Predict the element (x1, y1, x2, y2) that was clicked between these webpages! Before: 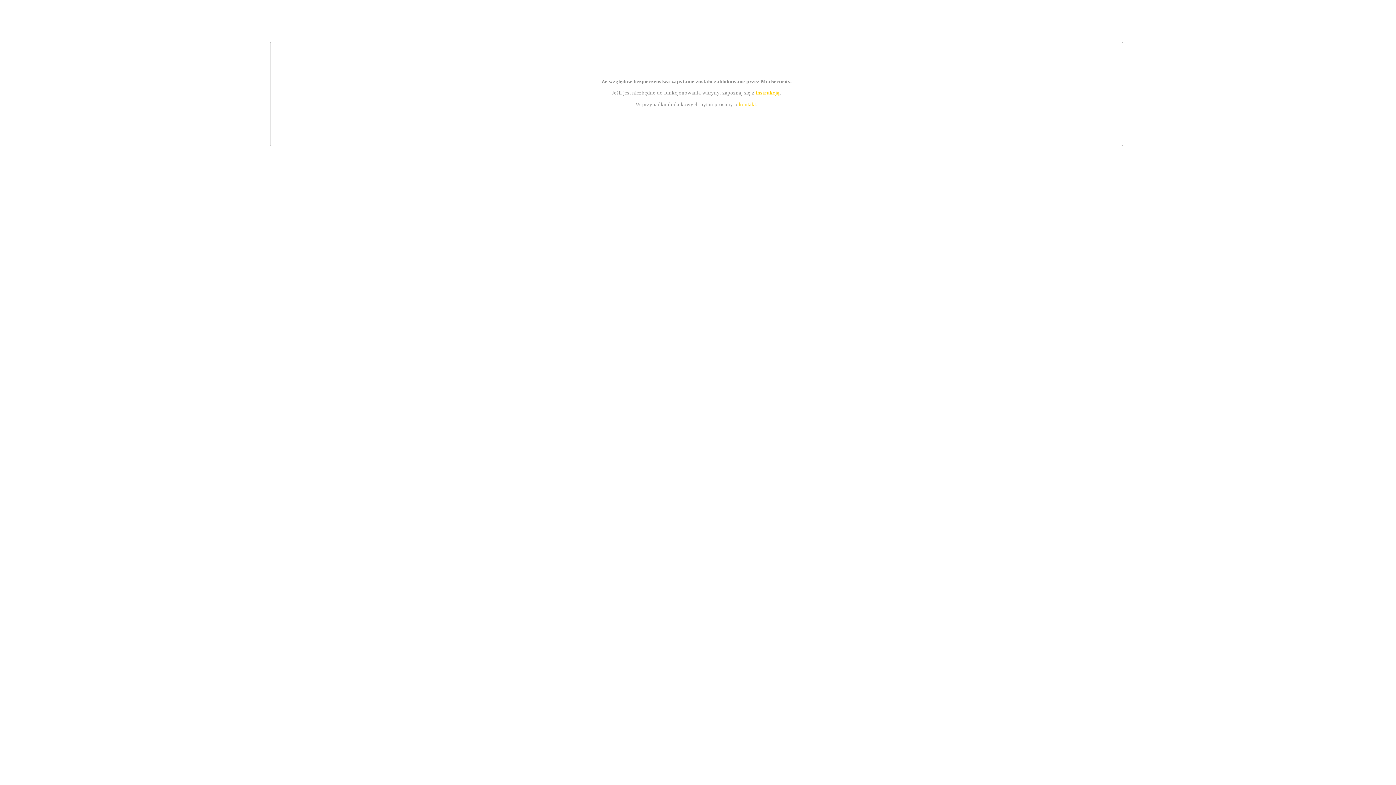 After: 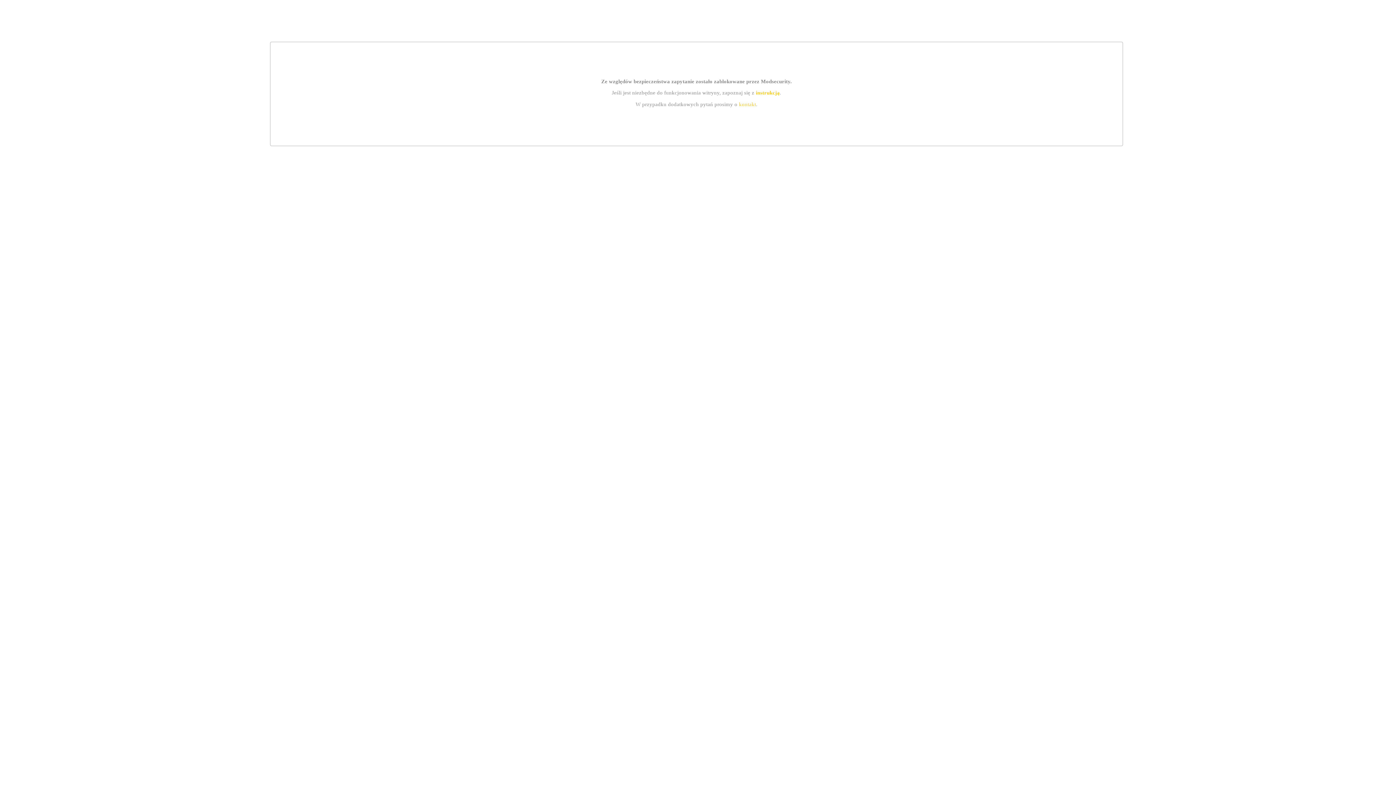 Action: bbox: (755, 89, 779, 95) label: instrukcją